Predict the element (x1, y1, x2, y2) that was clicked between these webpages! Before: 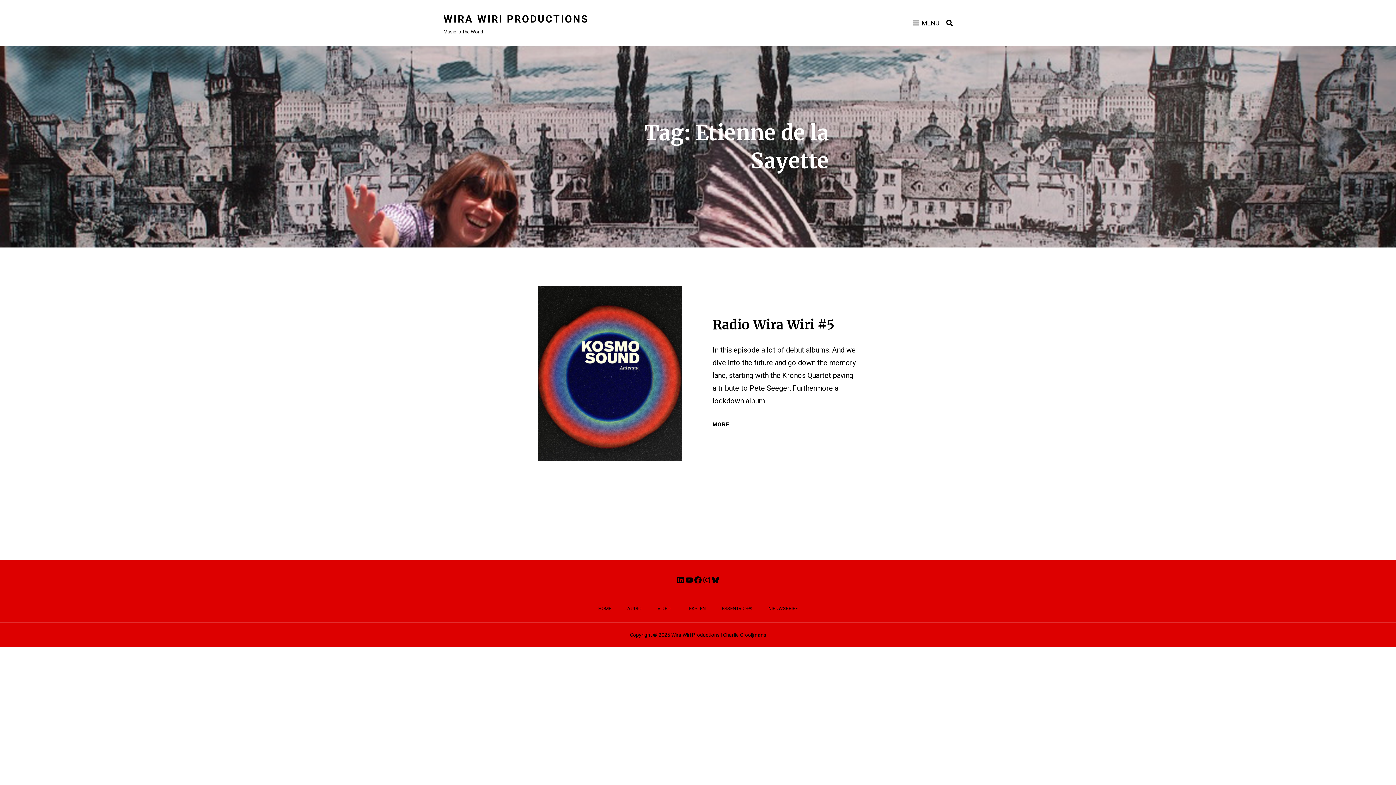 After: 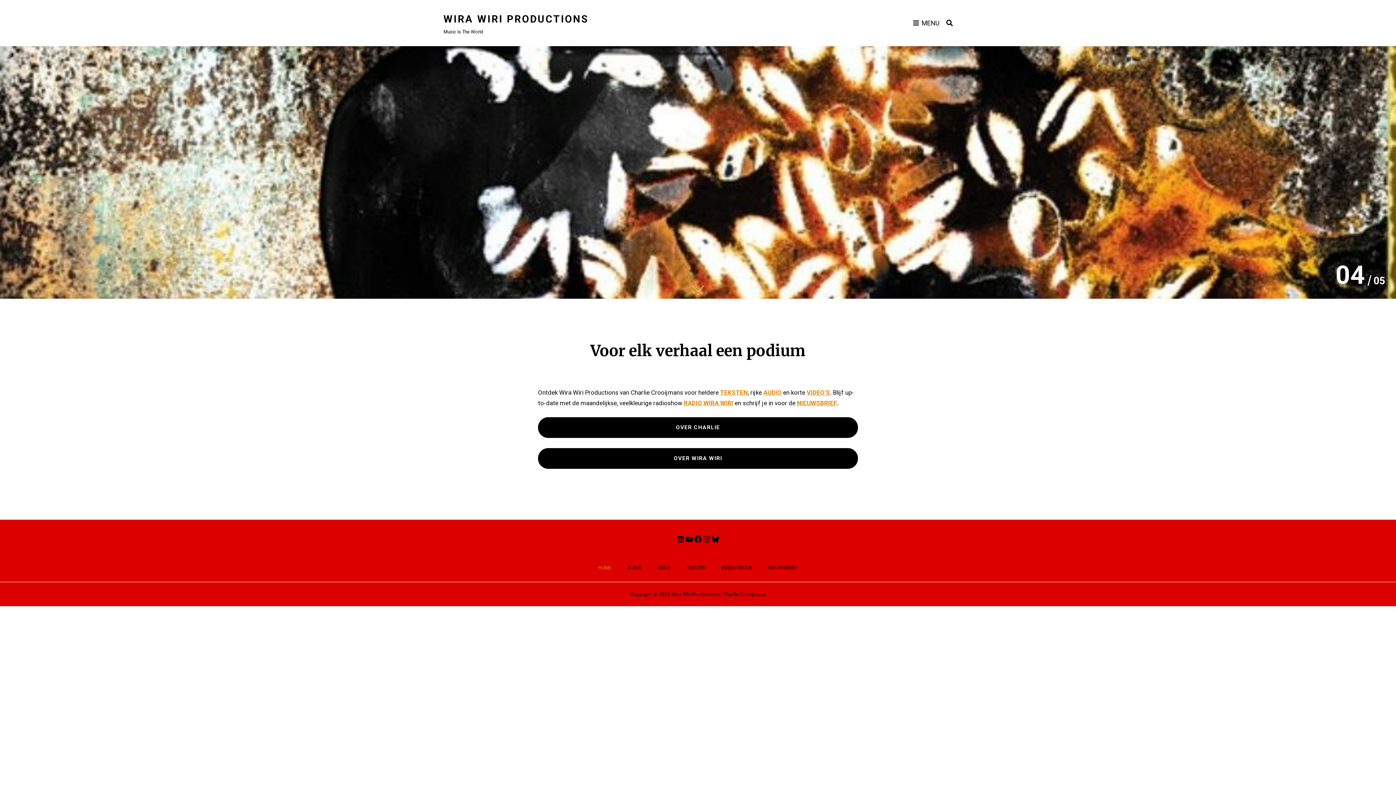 Action: label: HOME bbox: (591, 600, 618, 617)